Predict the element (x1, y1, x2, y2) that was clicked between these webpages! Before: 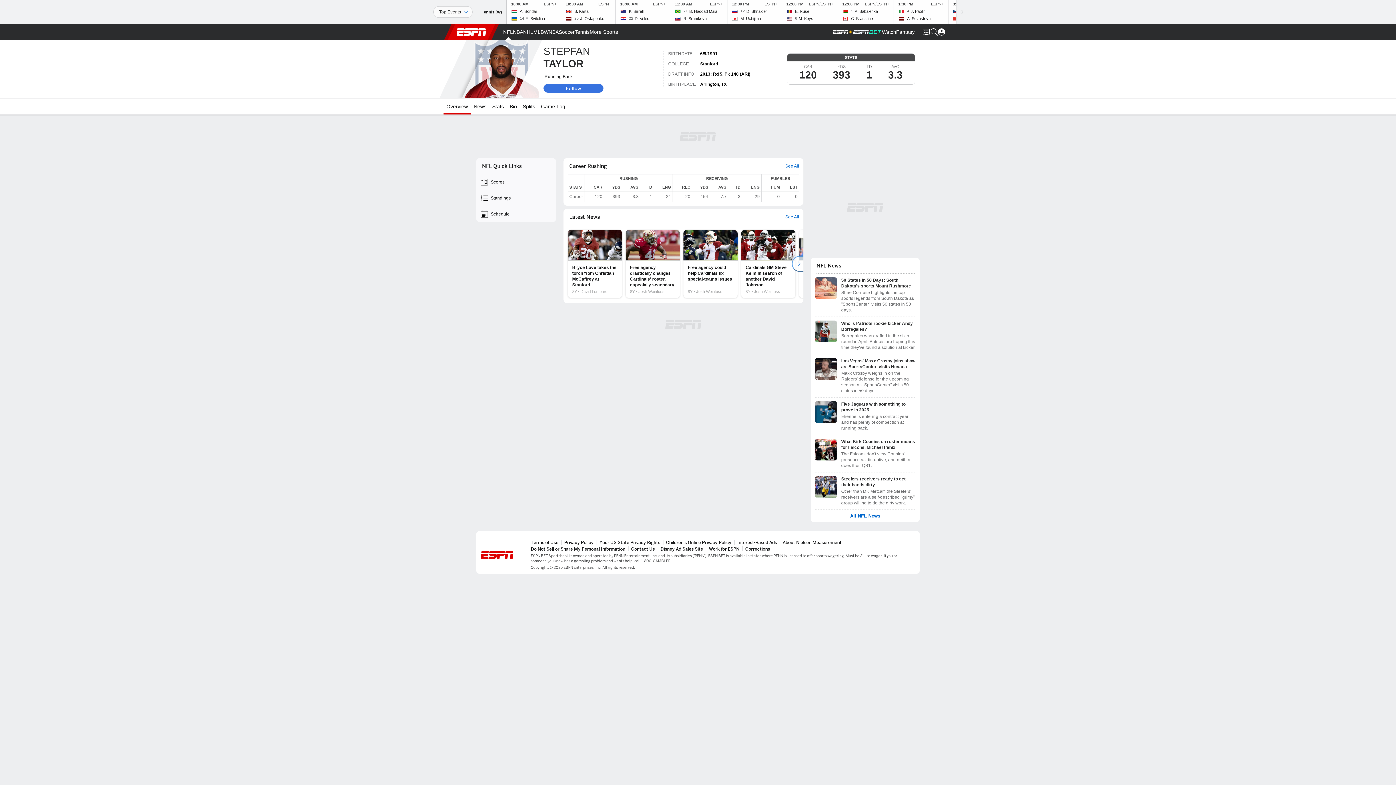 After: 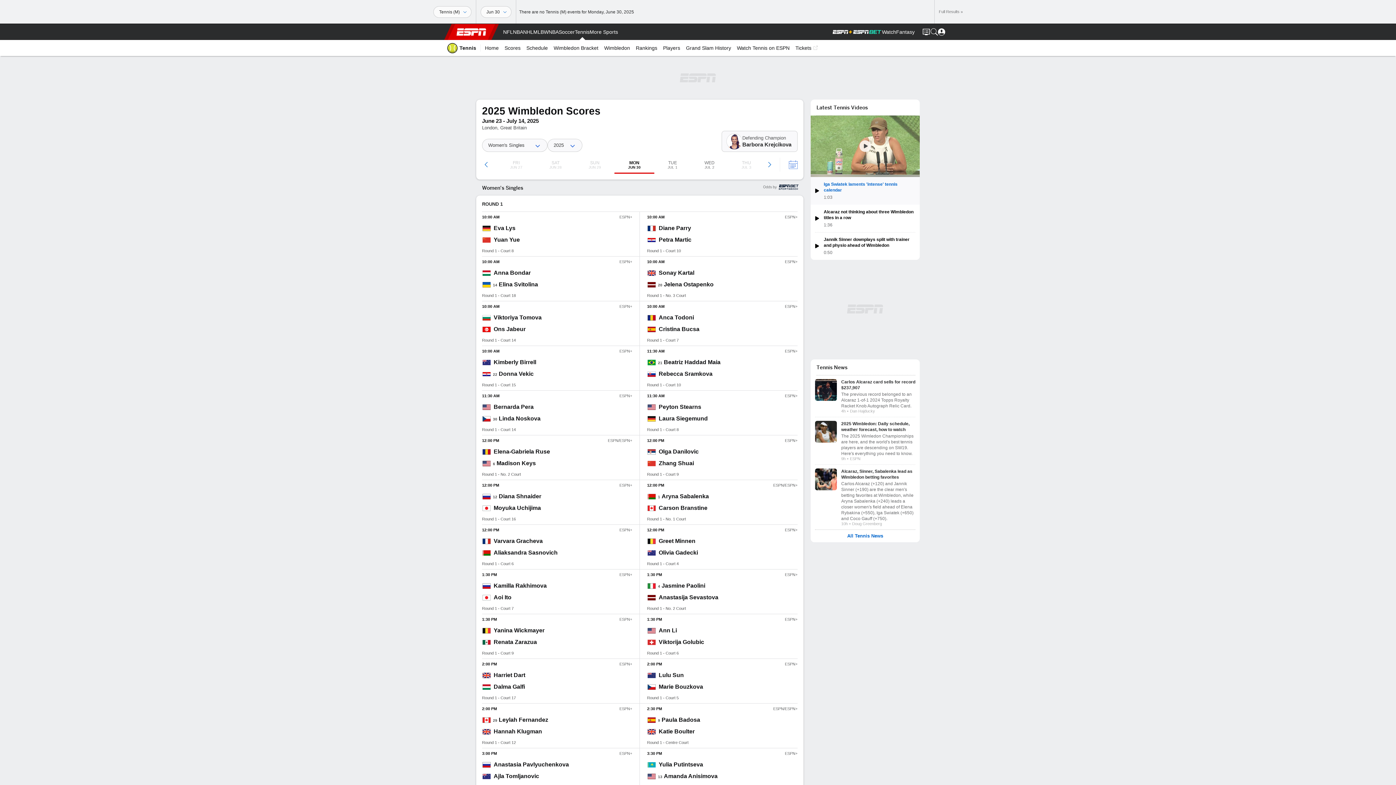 Action: bbox: (727, 0, 781, 23) label: 12
D. Shnaider
M. Uchijima
12:00 PM
ESPN+